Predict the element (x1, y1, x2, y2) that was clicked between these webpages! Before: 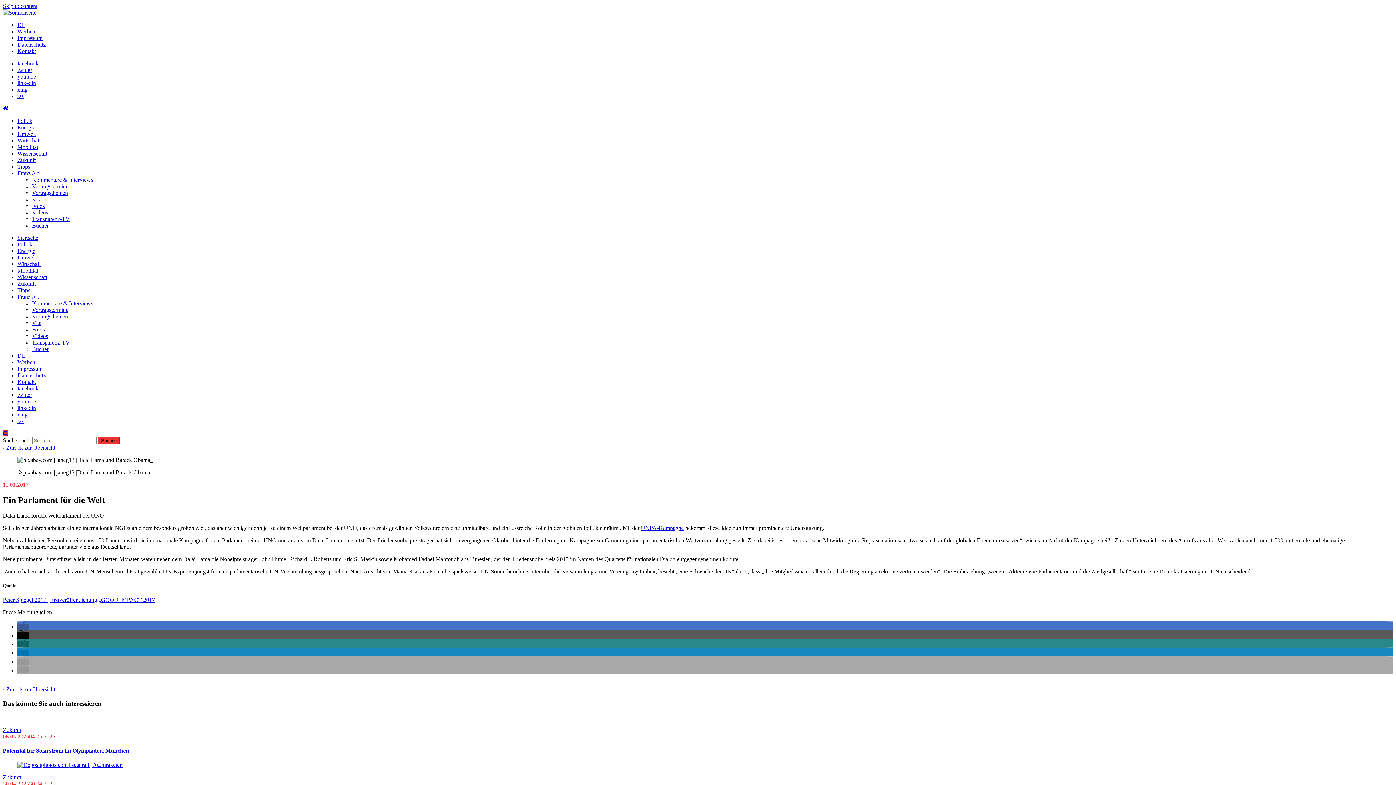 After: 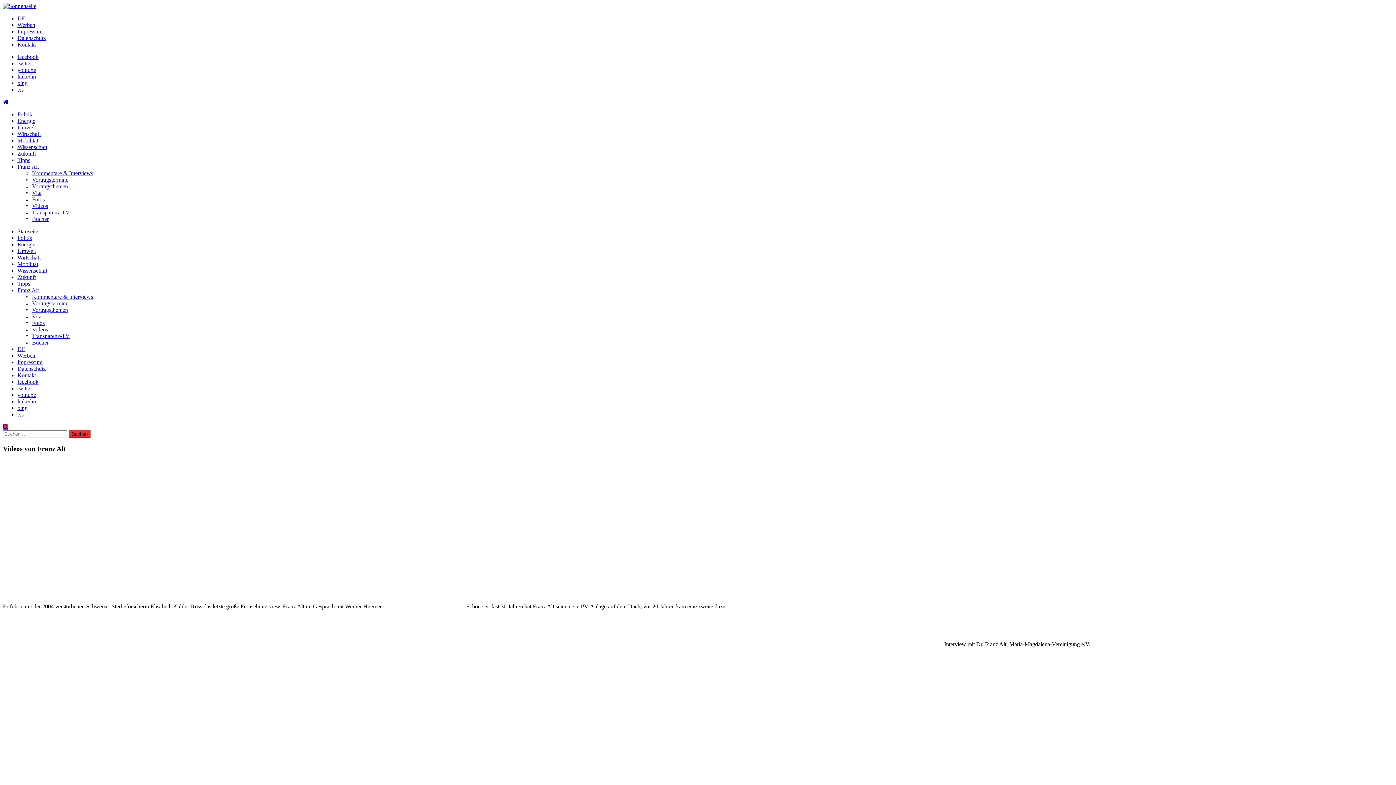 Action: bbox: (32, 333, 48, 339) label: Videos